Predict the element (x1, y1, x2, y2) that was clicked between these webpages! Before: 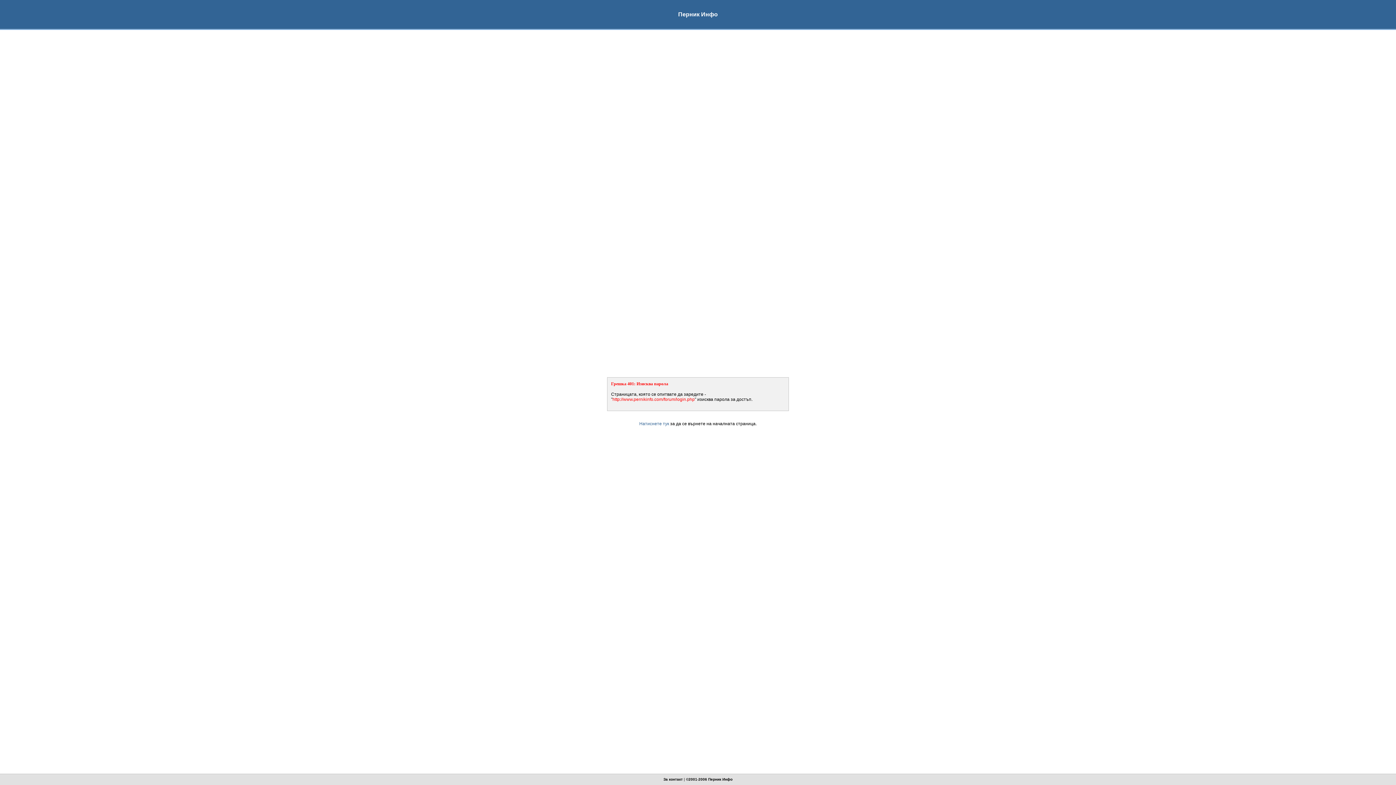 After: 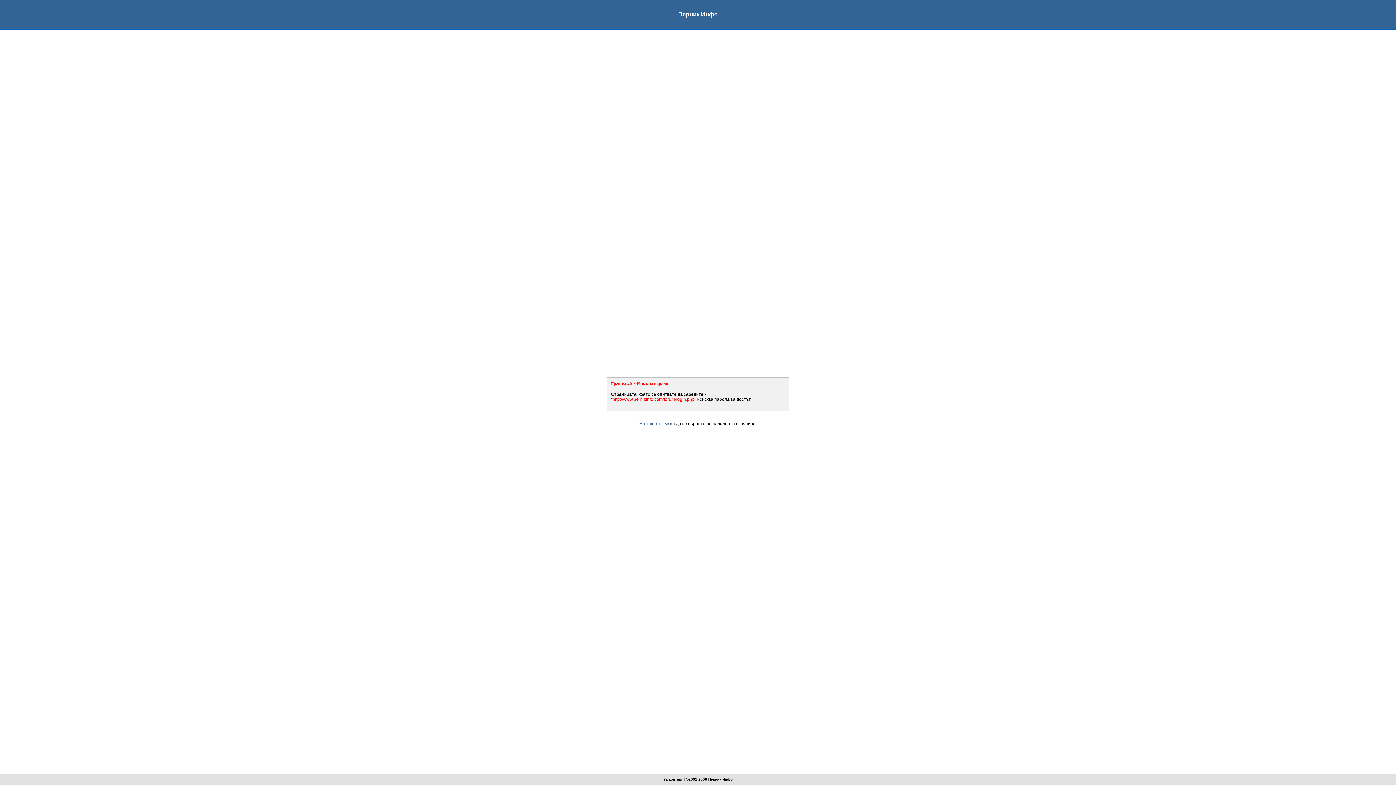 Action: bbox: (663, 777, 682, 781) label: За контакт